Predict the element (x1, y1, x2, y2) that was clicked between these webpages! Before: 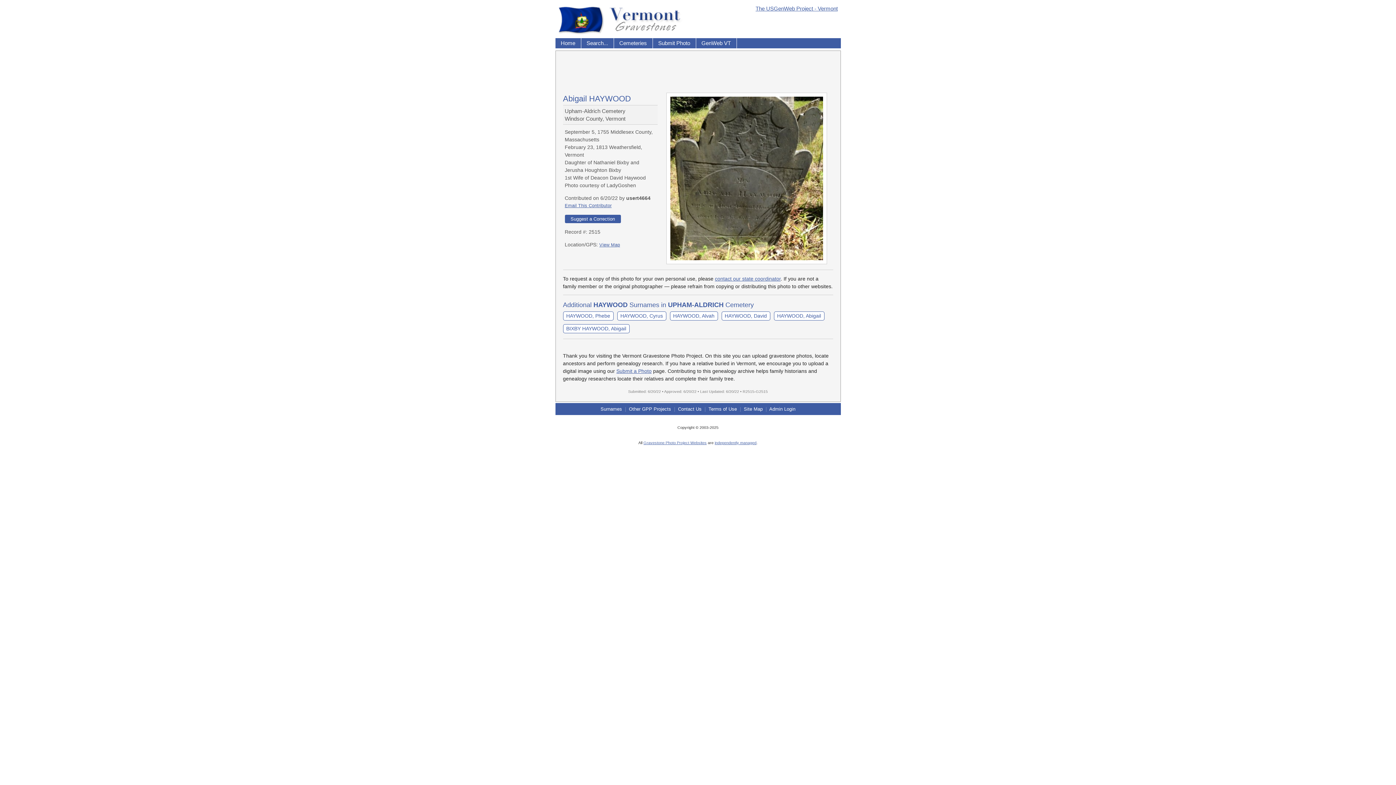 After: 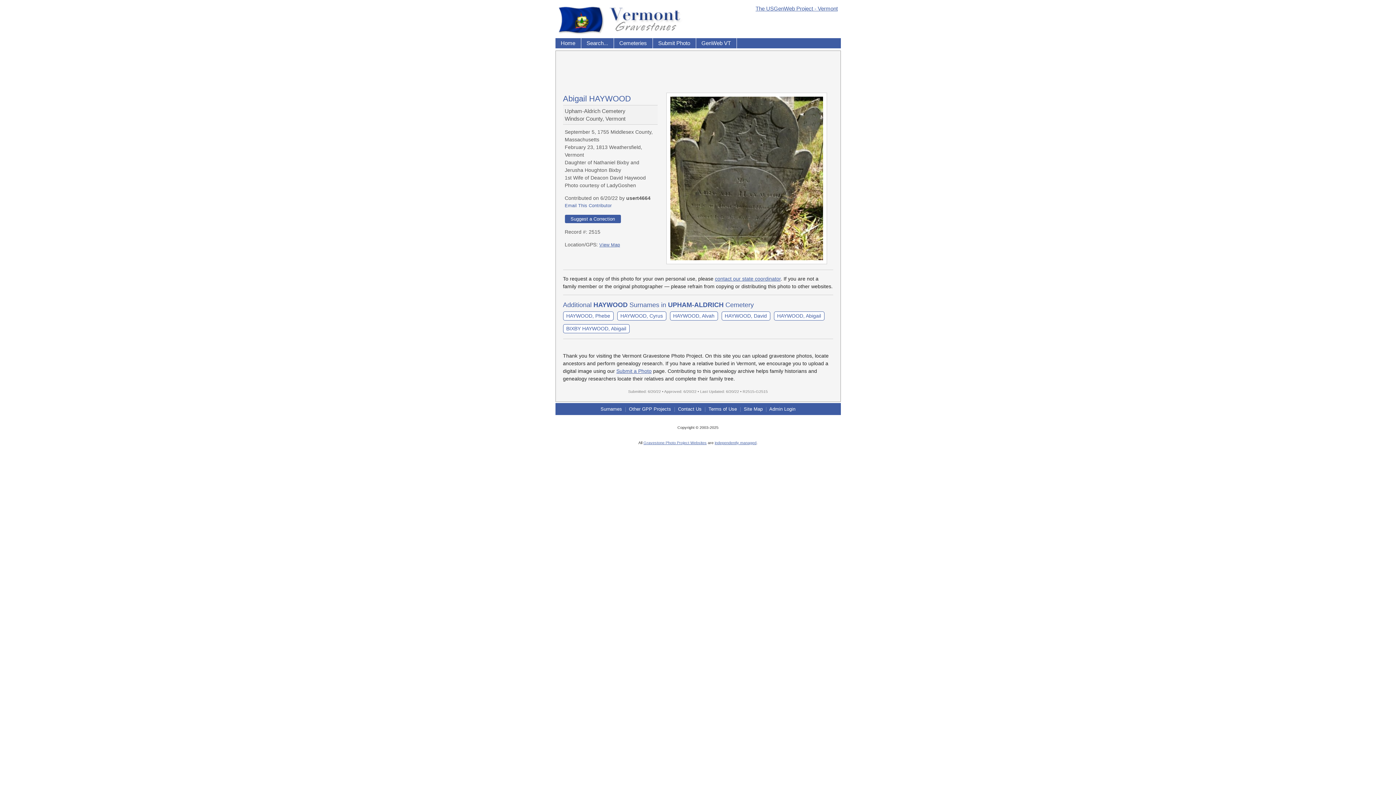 Action: bbox: (564, 203, 611, 208) label: Email This Contributor